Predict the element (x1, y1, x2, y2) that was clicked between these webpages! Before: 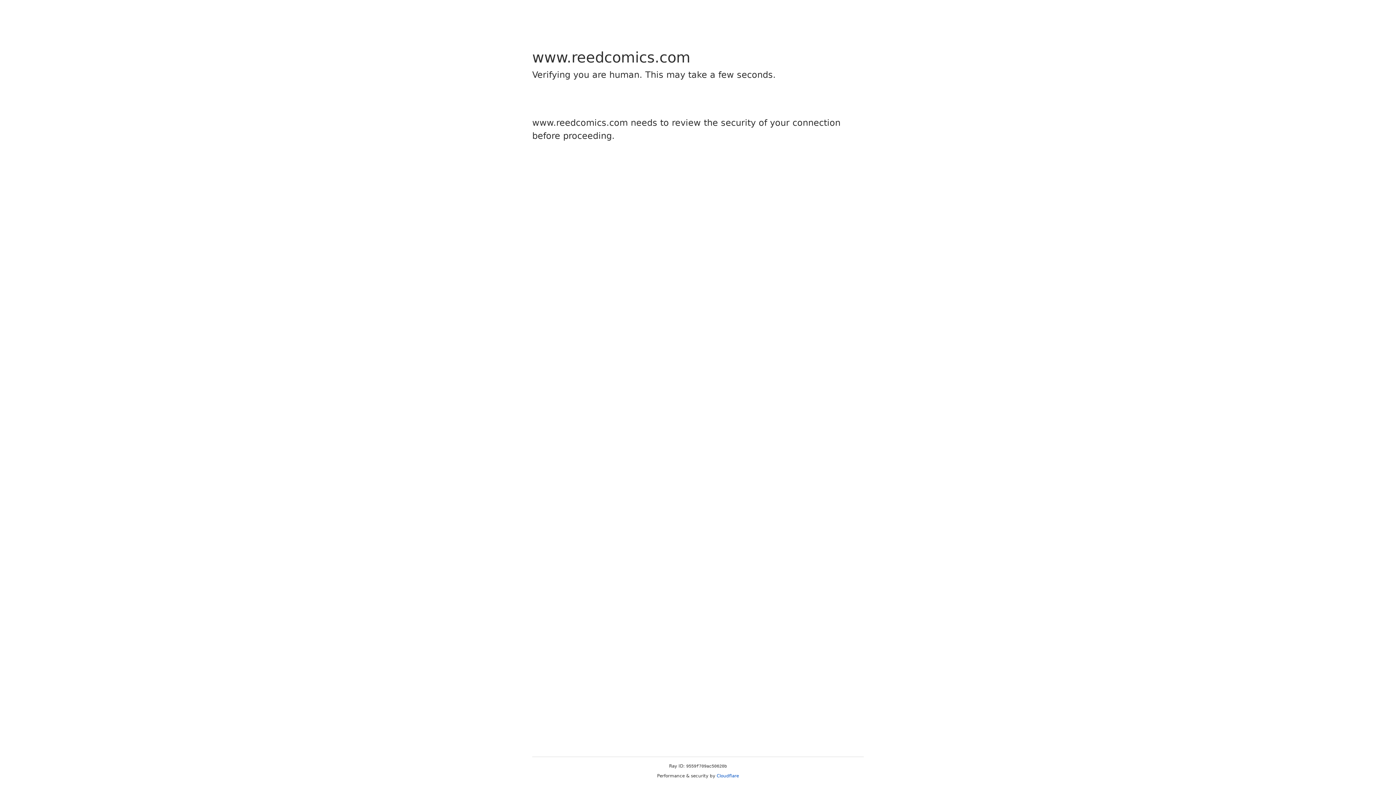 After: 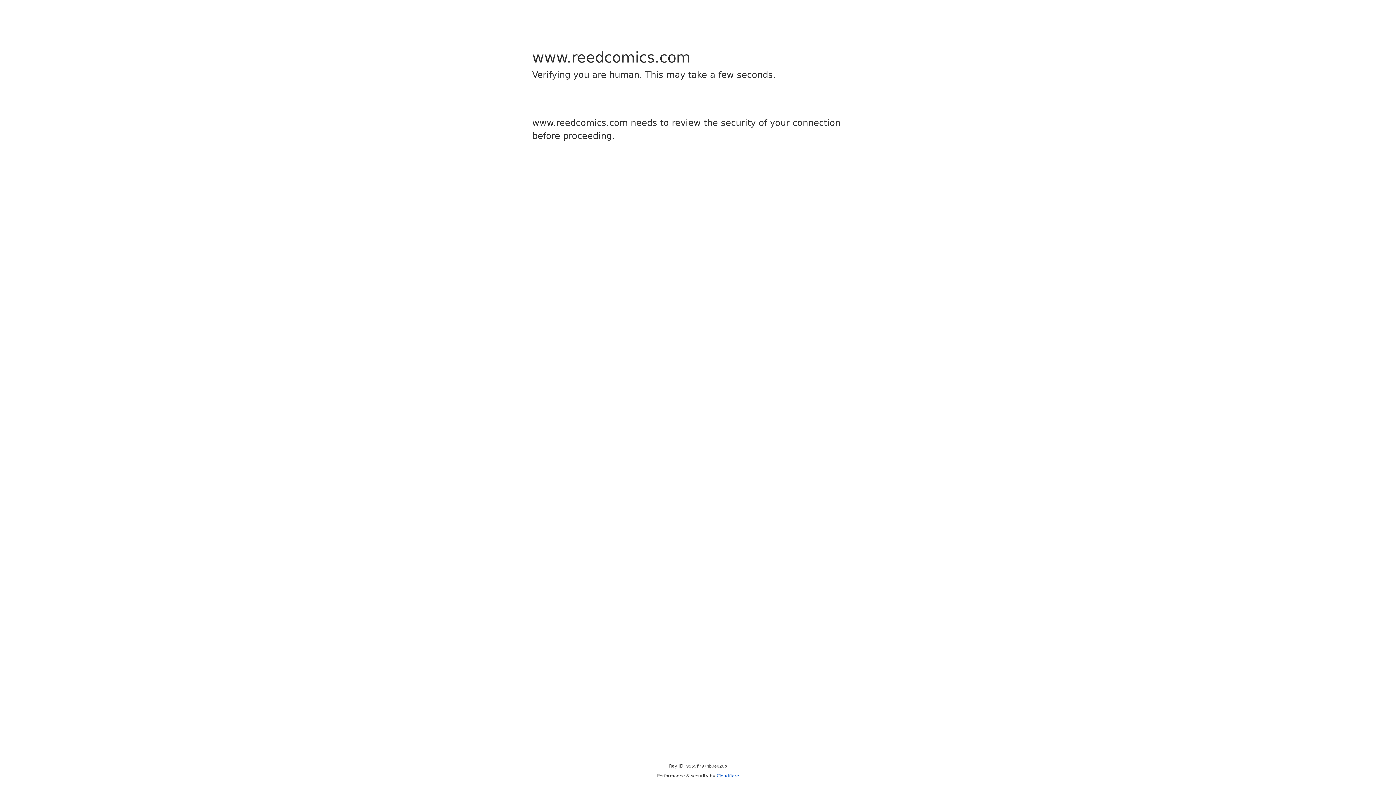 Action: label: Cloudflare bbox: (716, 773, 739, 778)